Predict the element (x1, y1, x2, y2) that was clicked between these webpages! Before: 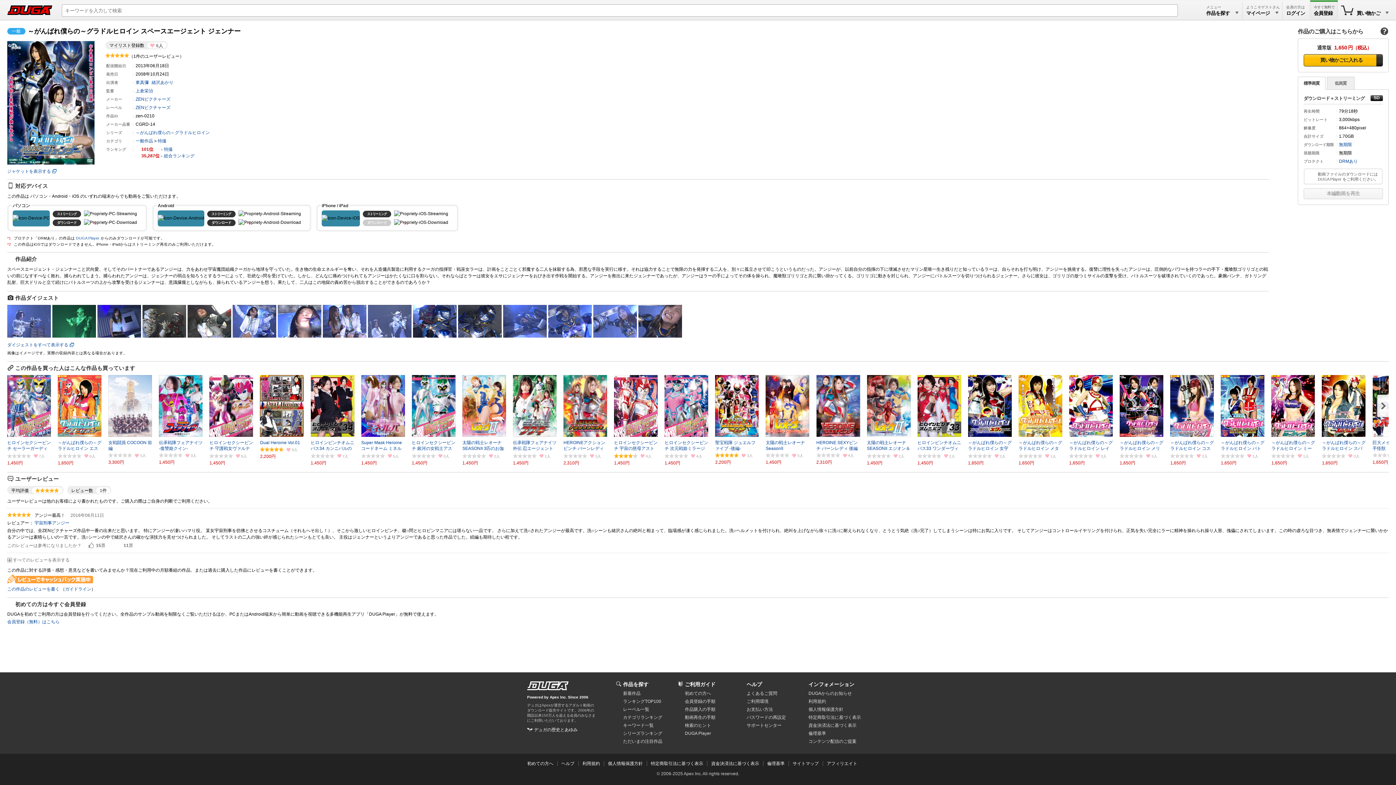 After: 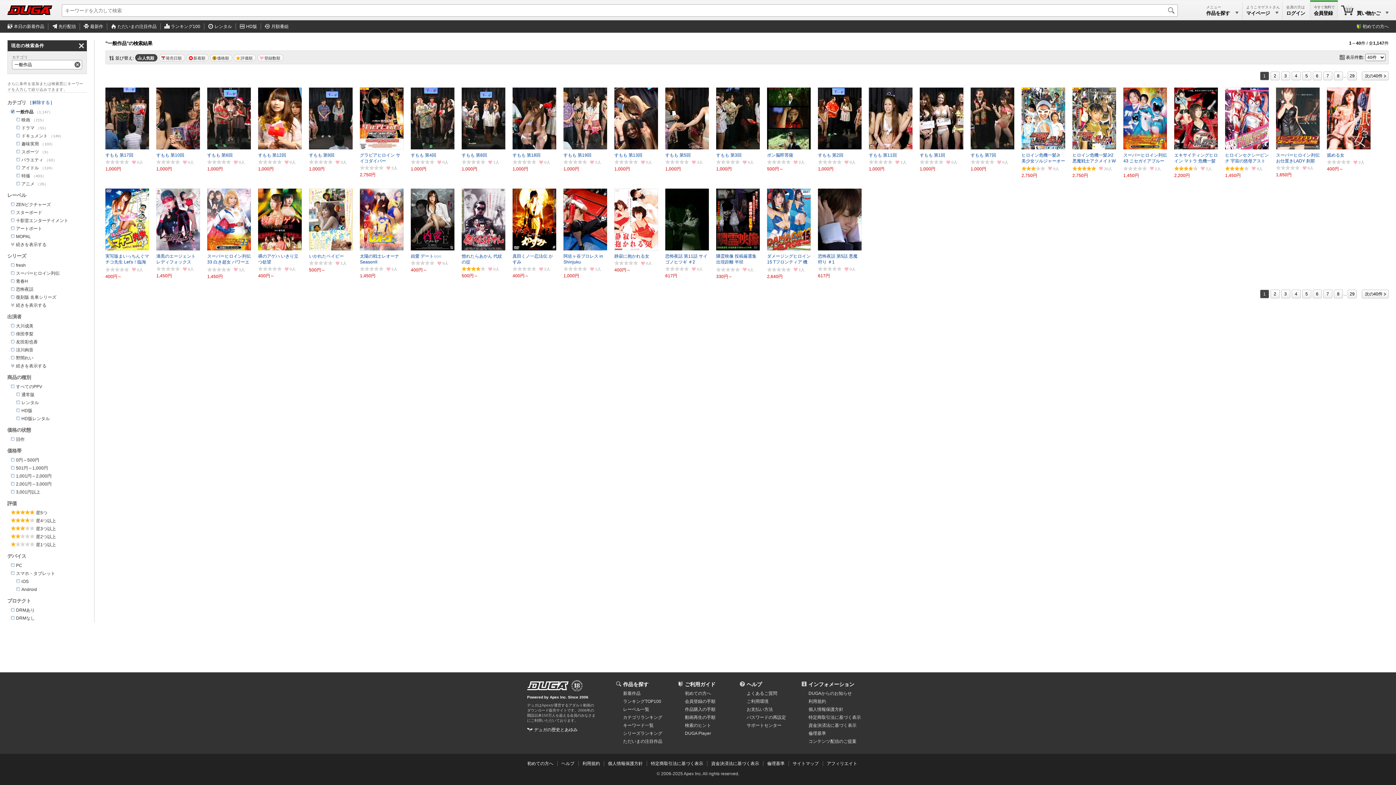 Action: label: 一般作品 bbox: (135, 138, 153, 143)